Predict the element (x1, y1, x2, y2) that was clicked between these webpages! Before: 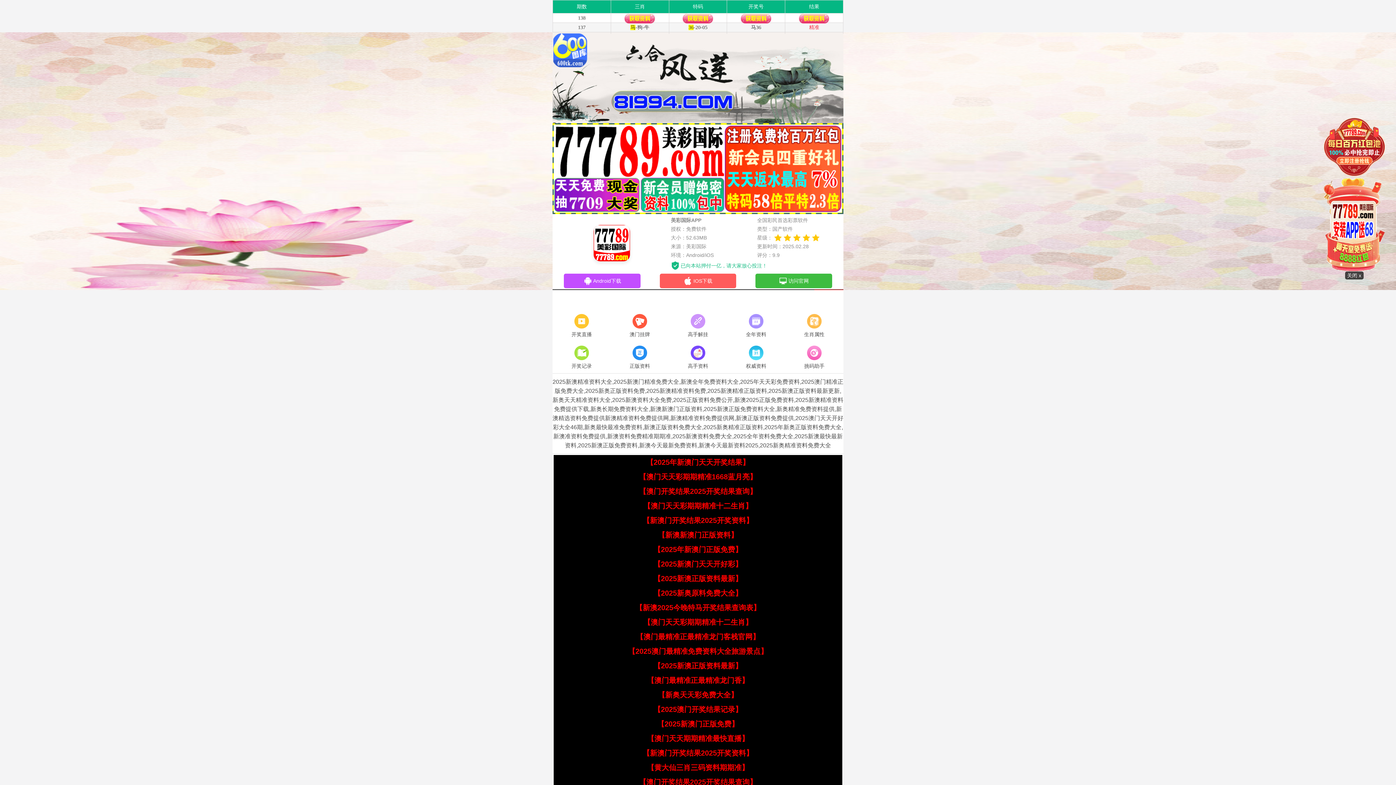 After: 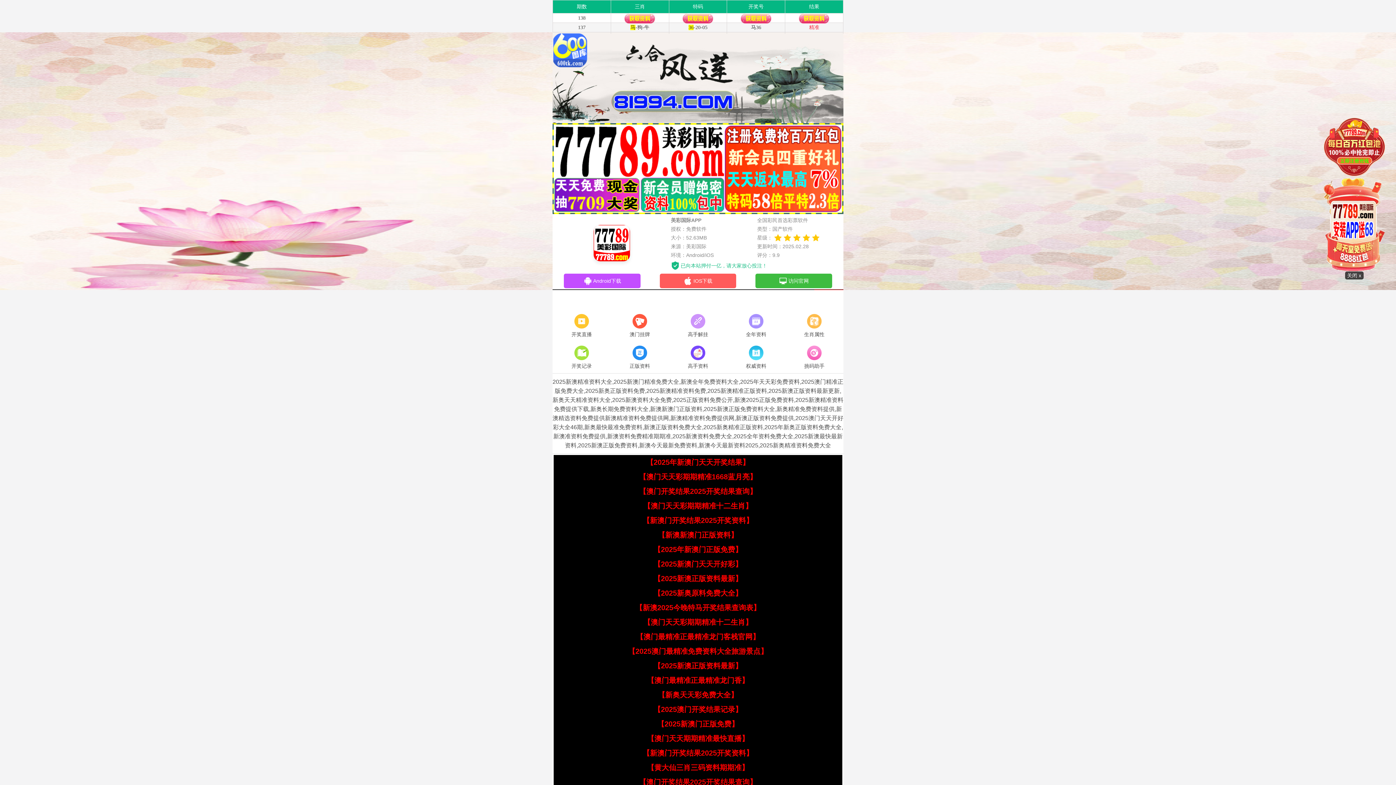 Action: bbox: (647, 676, 749, 684) label: 【澳门最精准正最精准龙门香】